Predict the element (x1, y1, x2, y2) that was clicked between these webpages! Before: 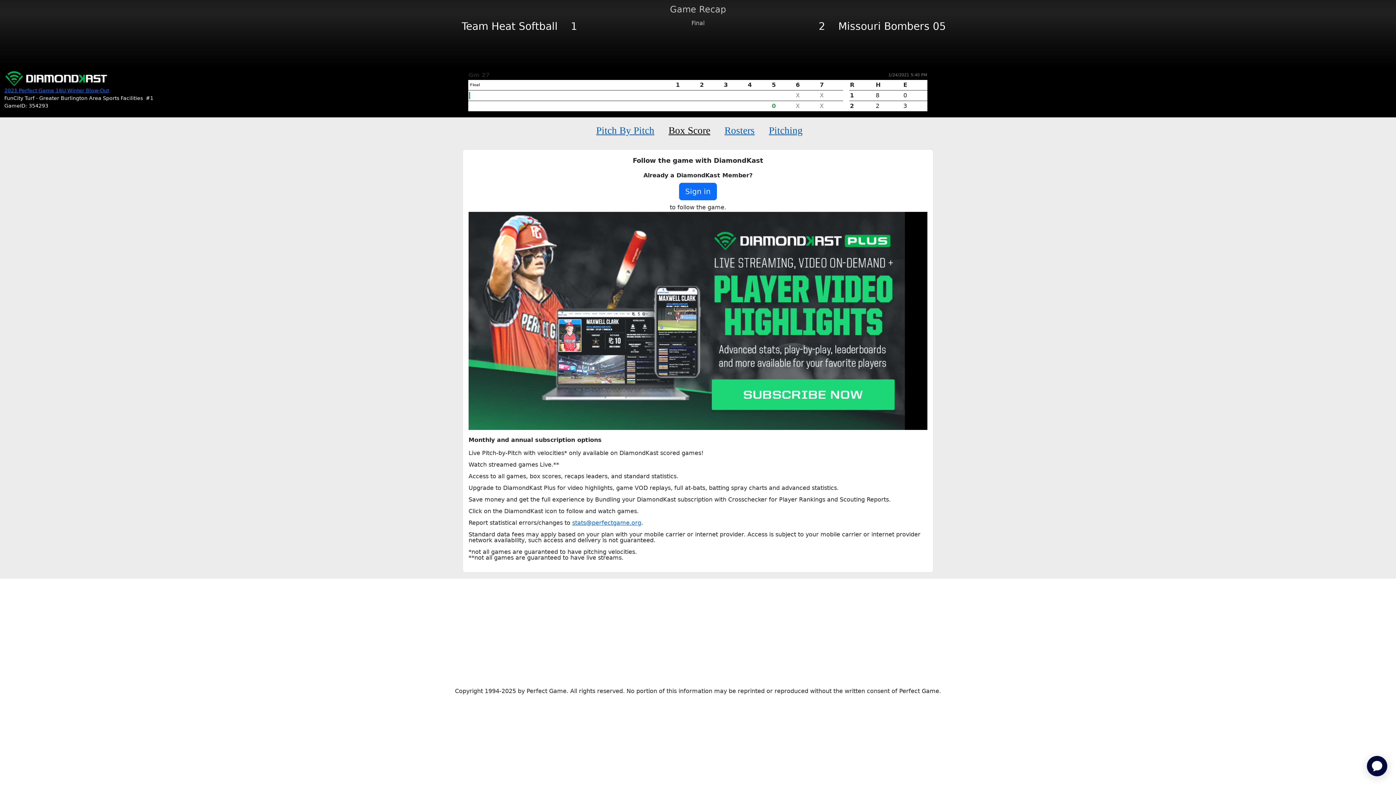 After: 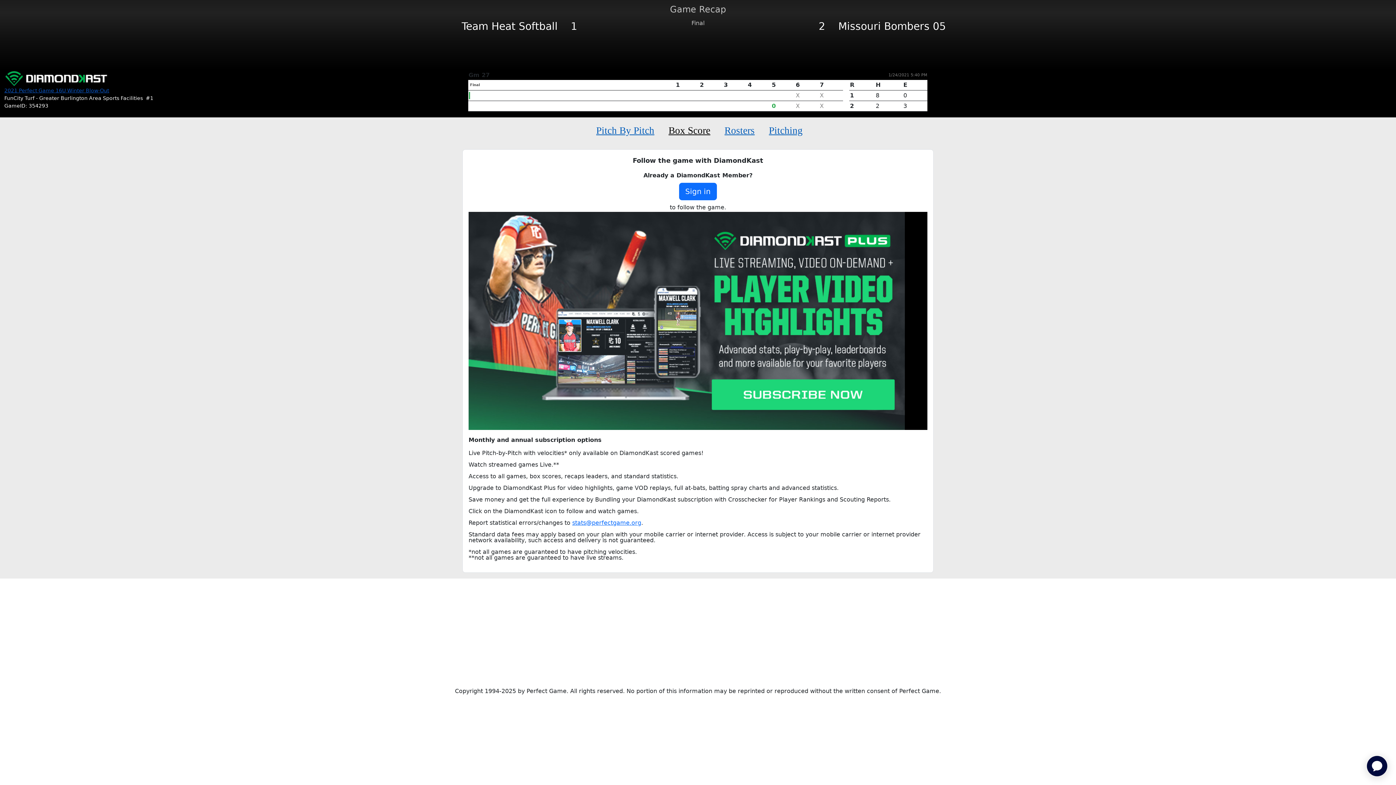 Action: label: 2021 Perfect Game 16U Winter Blow-Out bbox: (4, 87, 109, 93)